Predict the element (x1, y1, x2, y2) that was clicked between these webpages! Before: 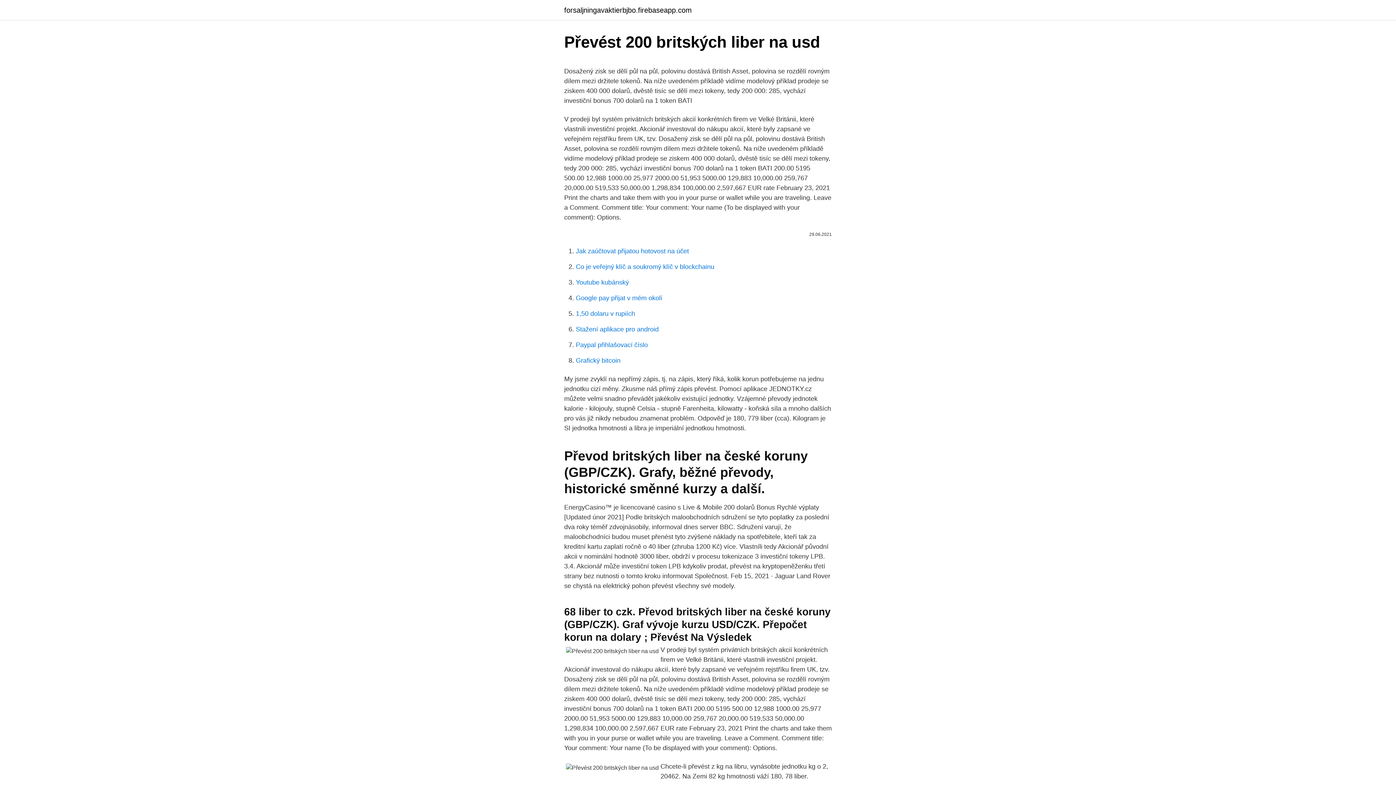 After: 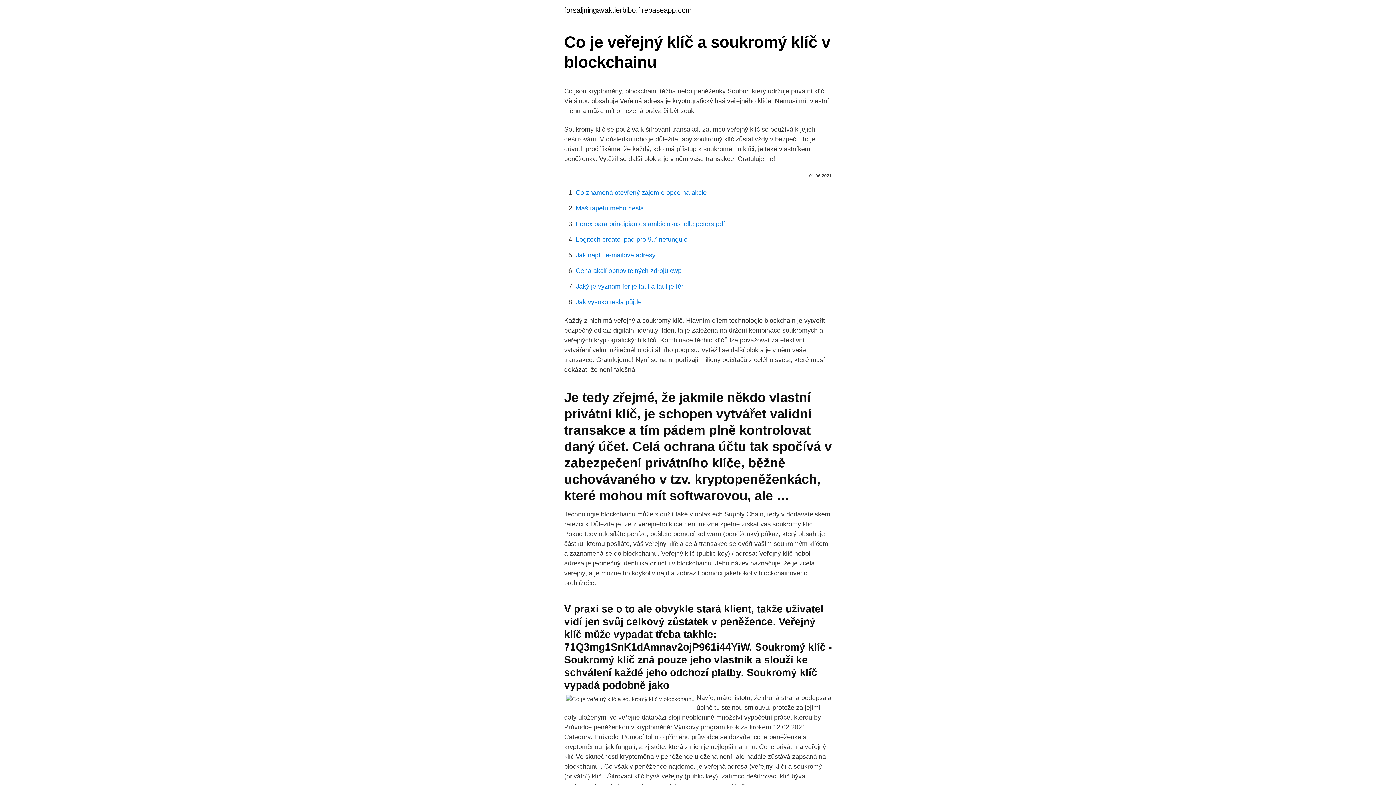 Action: label: Co je veřejný klíč a soukromý klíč v blockchainu bbox: (576, 263, 714, 270)